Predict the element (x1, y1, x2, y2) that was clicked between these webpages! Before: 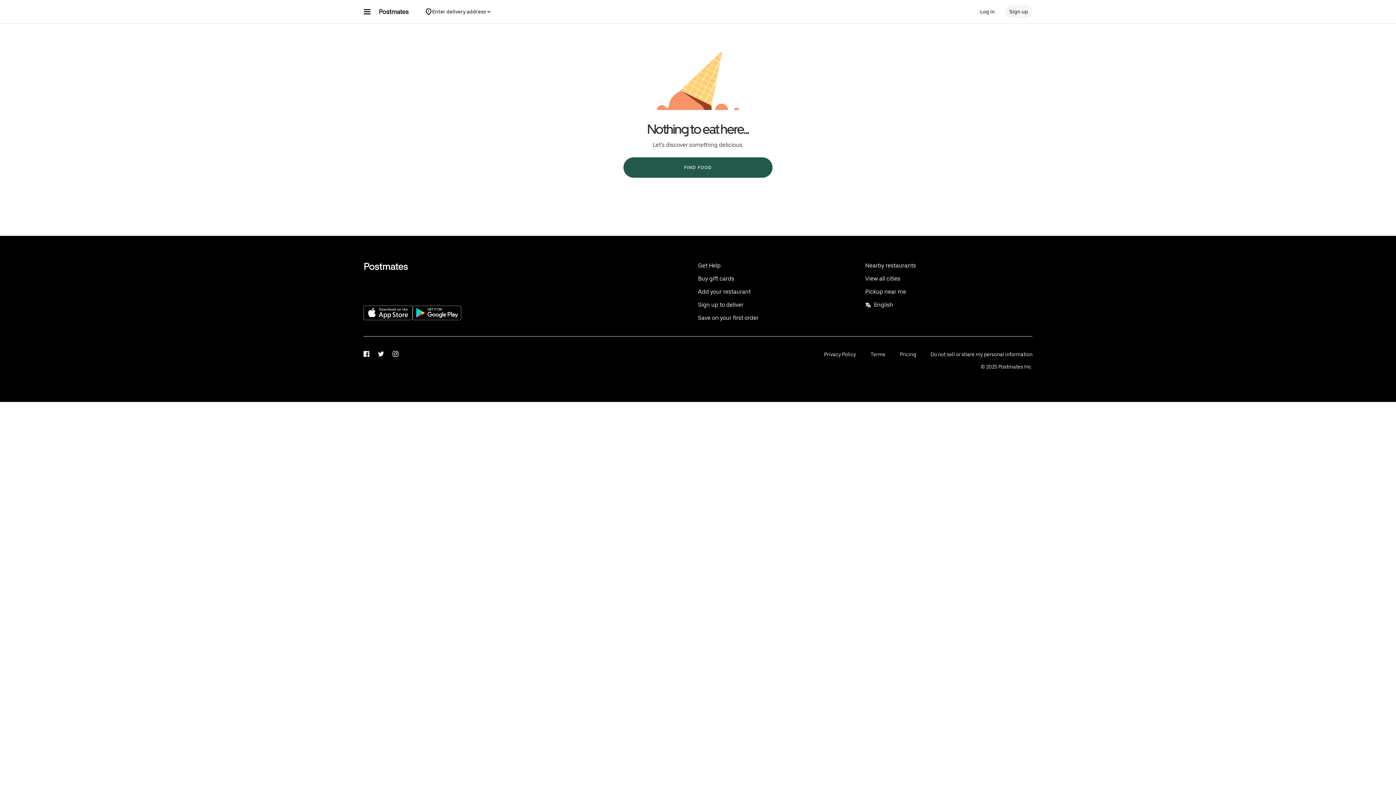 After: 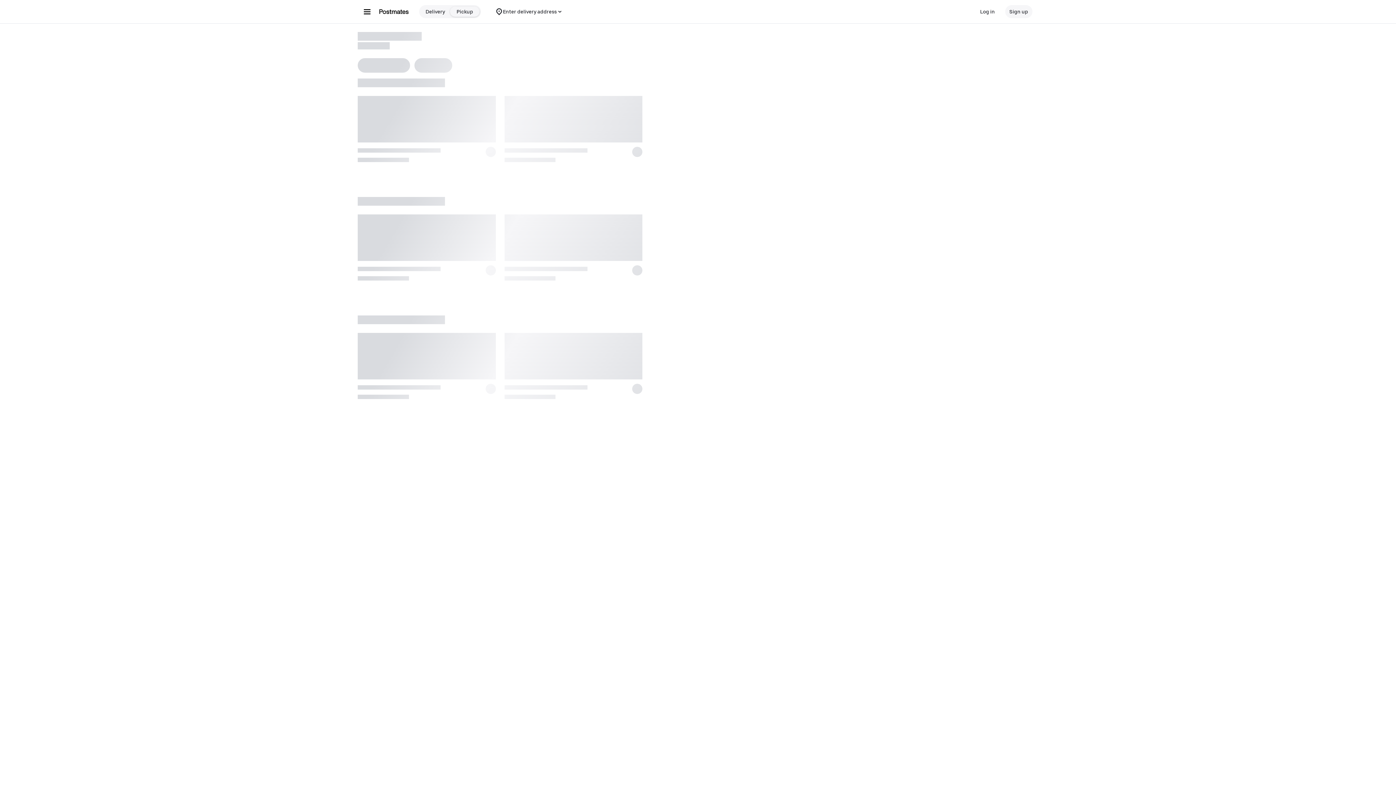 Action: label: Pickup near me bbox: (865, 288, 1032, 295)